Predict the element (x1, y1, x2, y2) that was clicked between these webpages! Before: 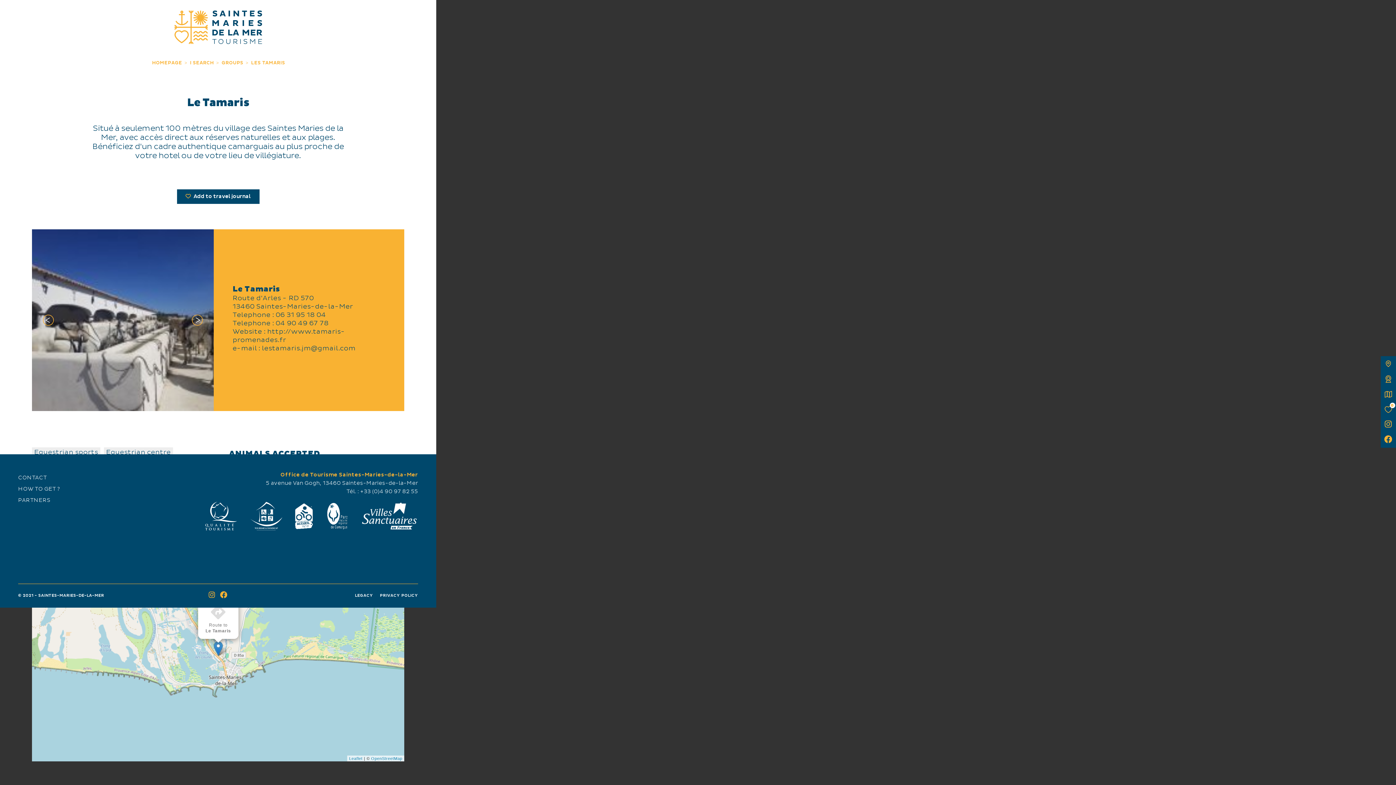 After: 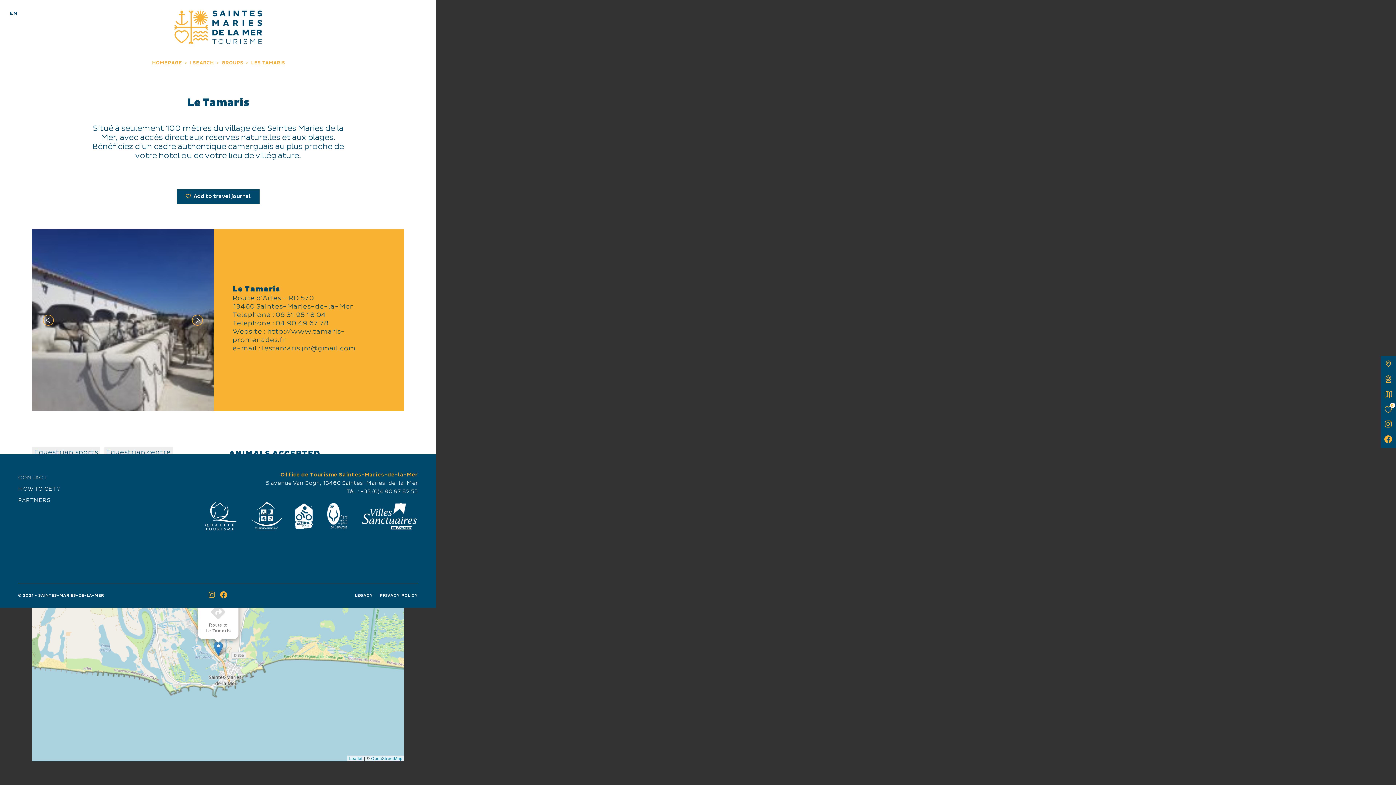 Action: label: EN bbox: (0, 0, 27, 27)